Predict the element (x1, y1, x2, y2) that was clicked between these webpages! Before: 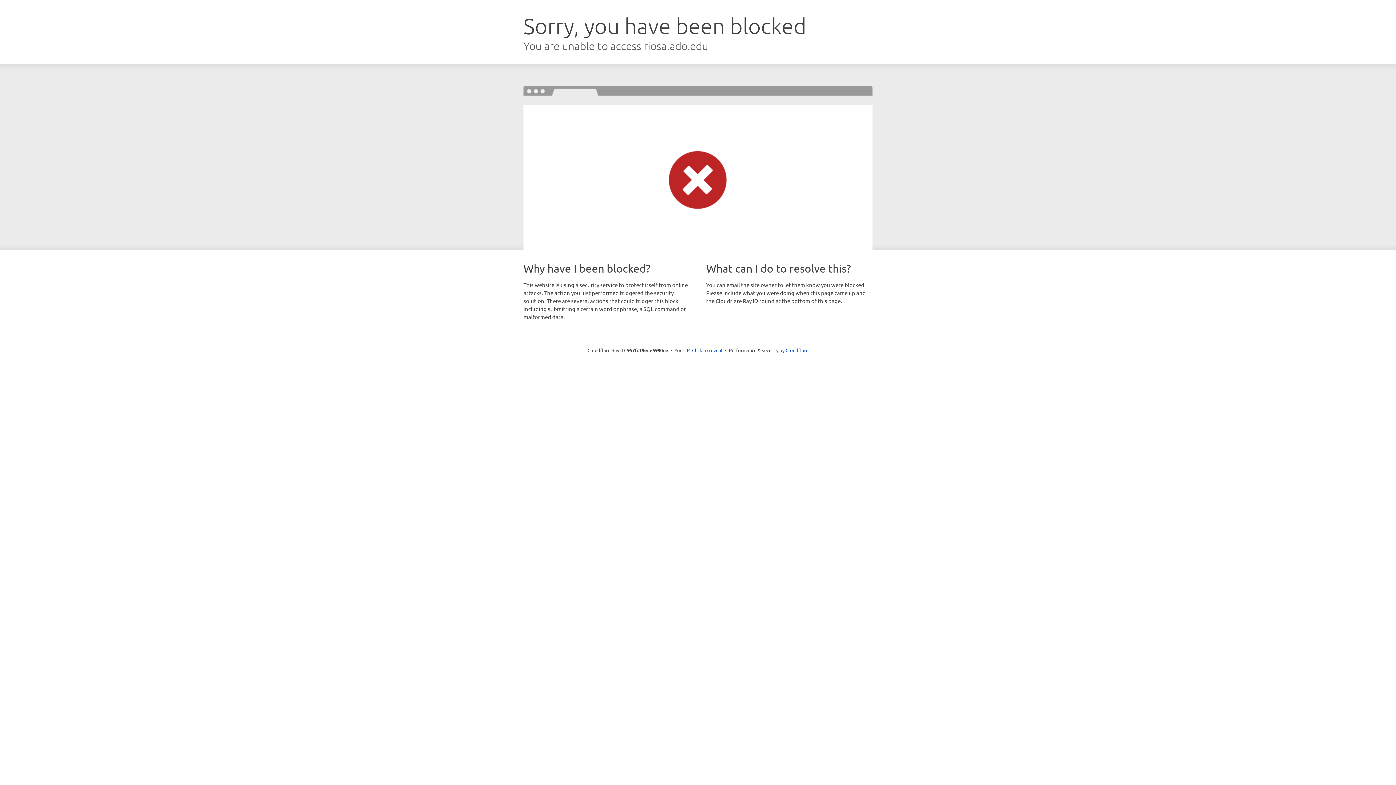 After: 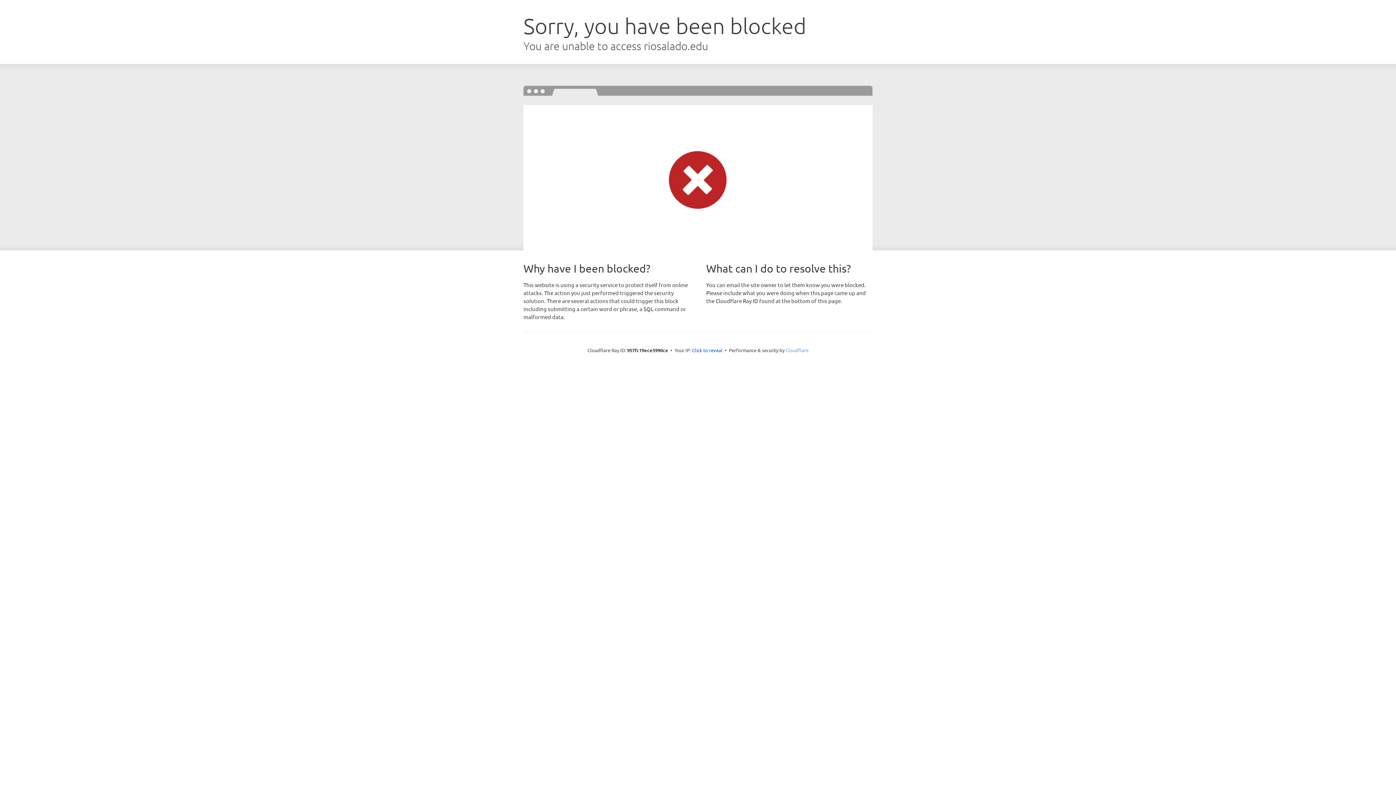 Action: bbox: (785, 347, 808, 353) label: Cloudflare